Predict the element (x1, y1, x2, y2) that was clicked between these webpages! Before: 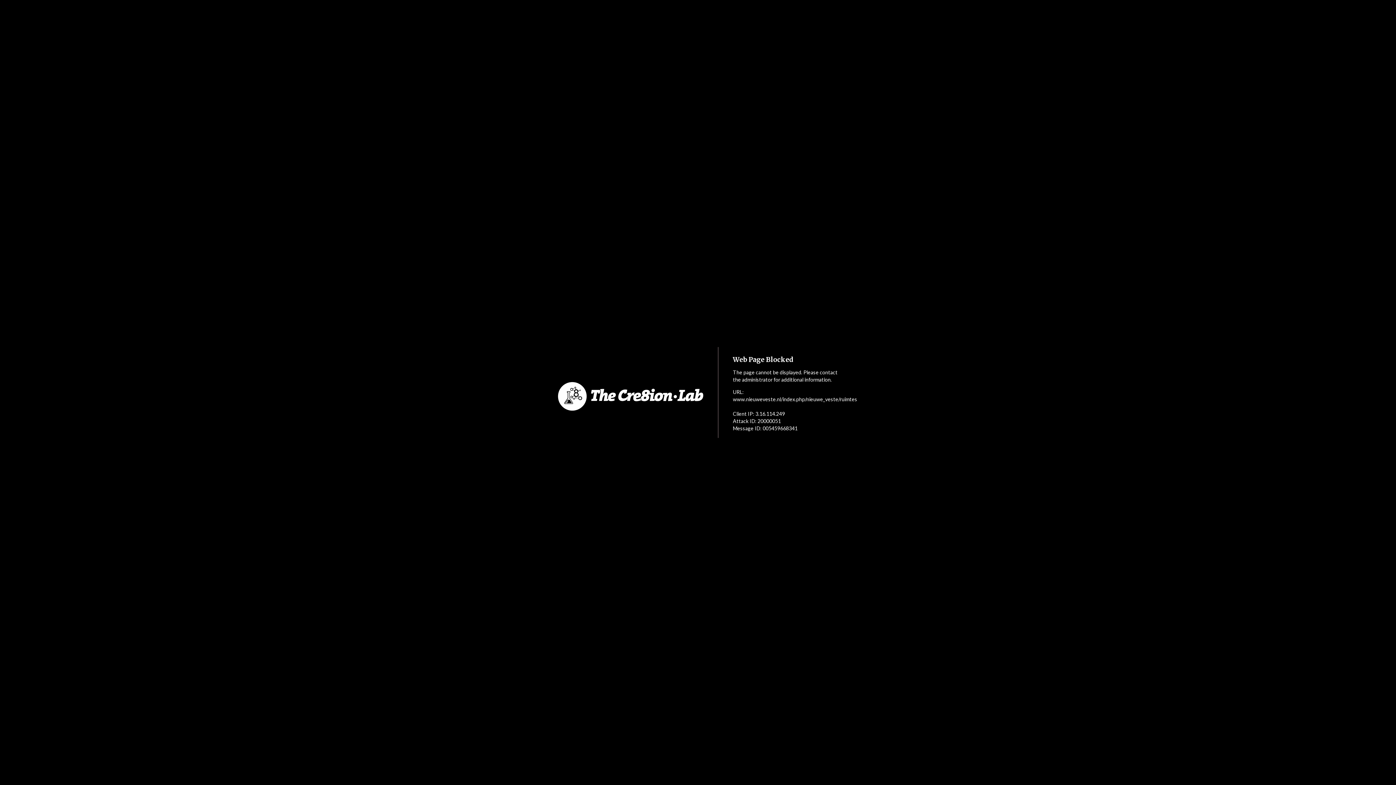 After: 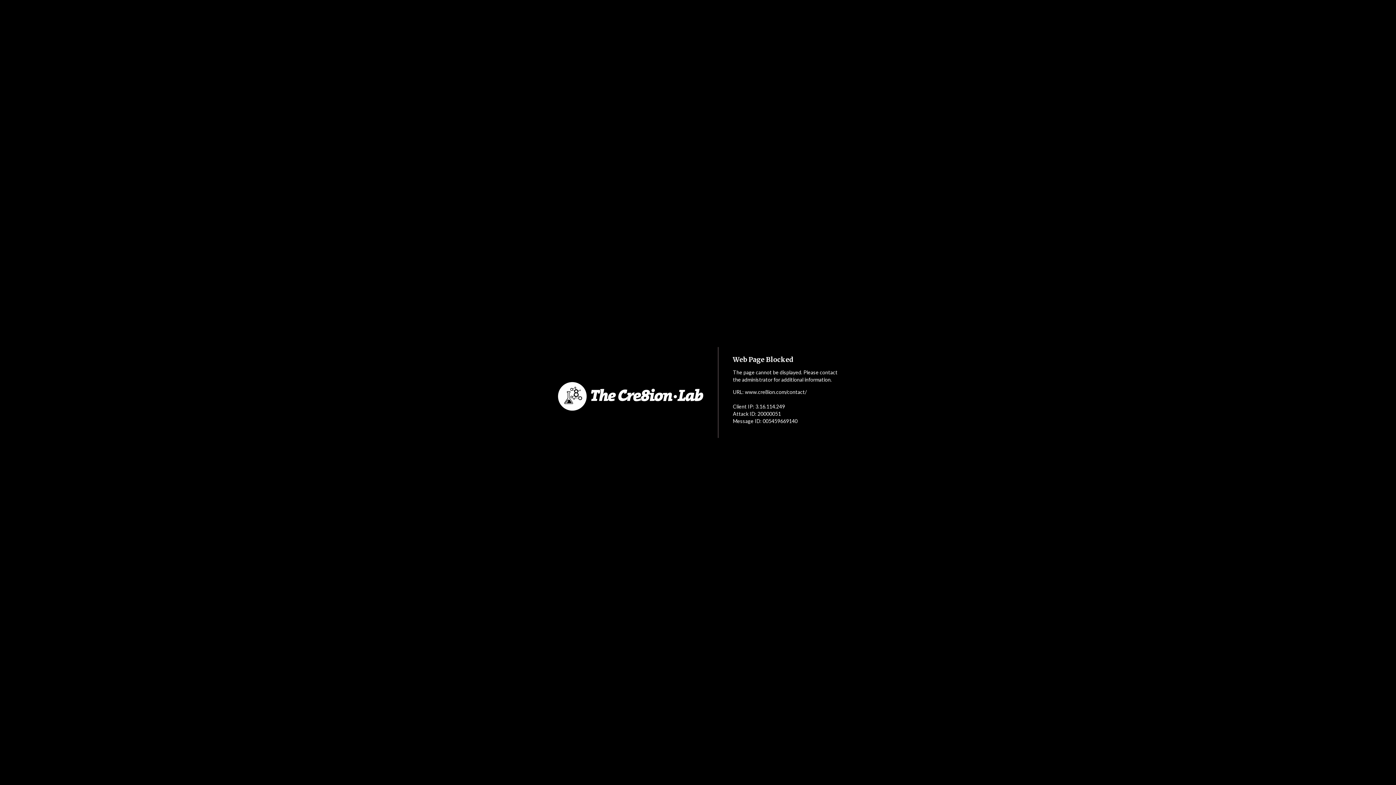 Action: bbox: (552, 353, 718, 440)